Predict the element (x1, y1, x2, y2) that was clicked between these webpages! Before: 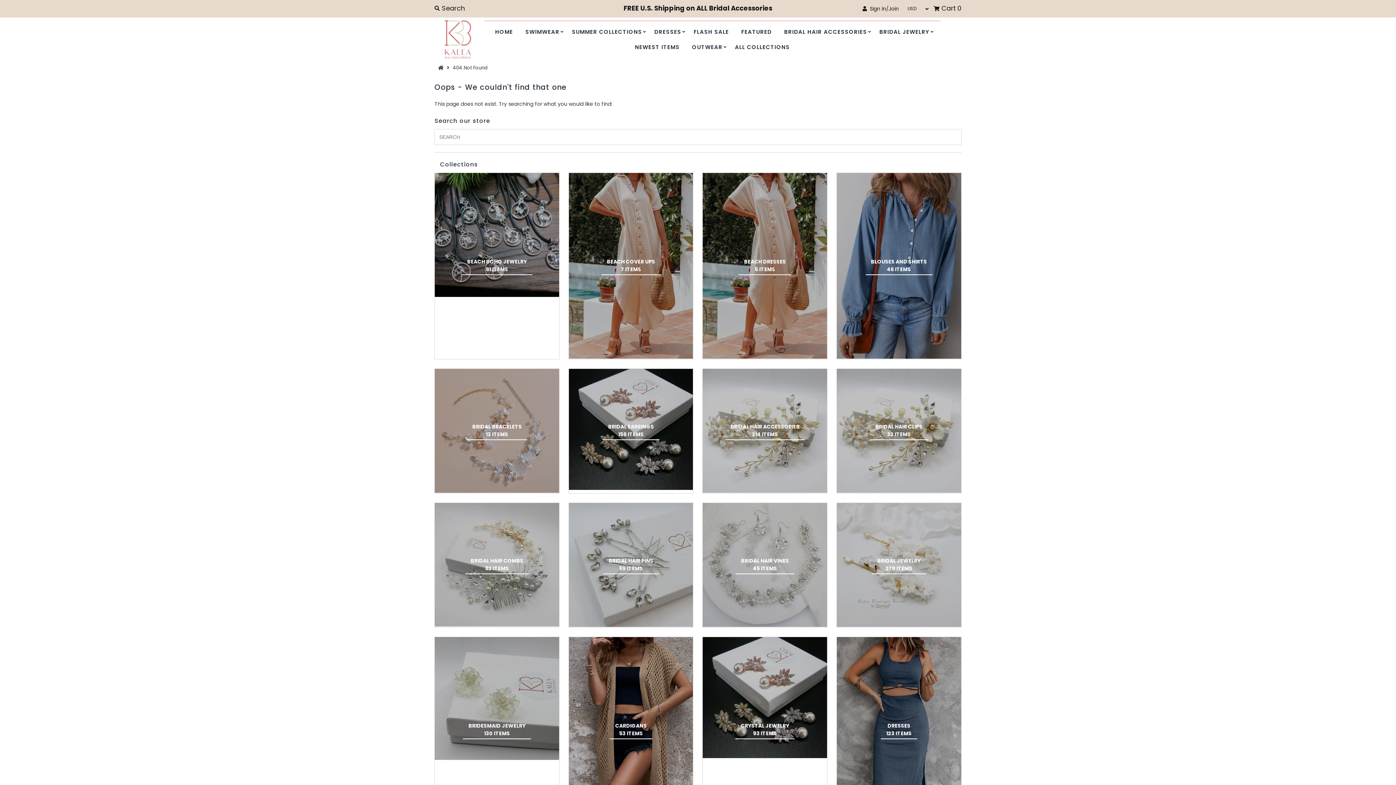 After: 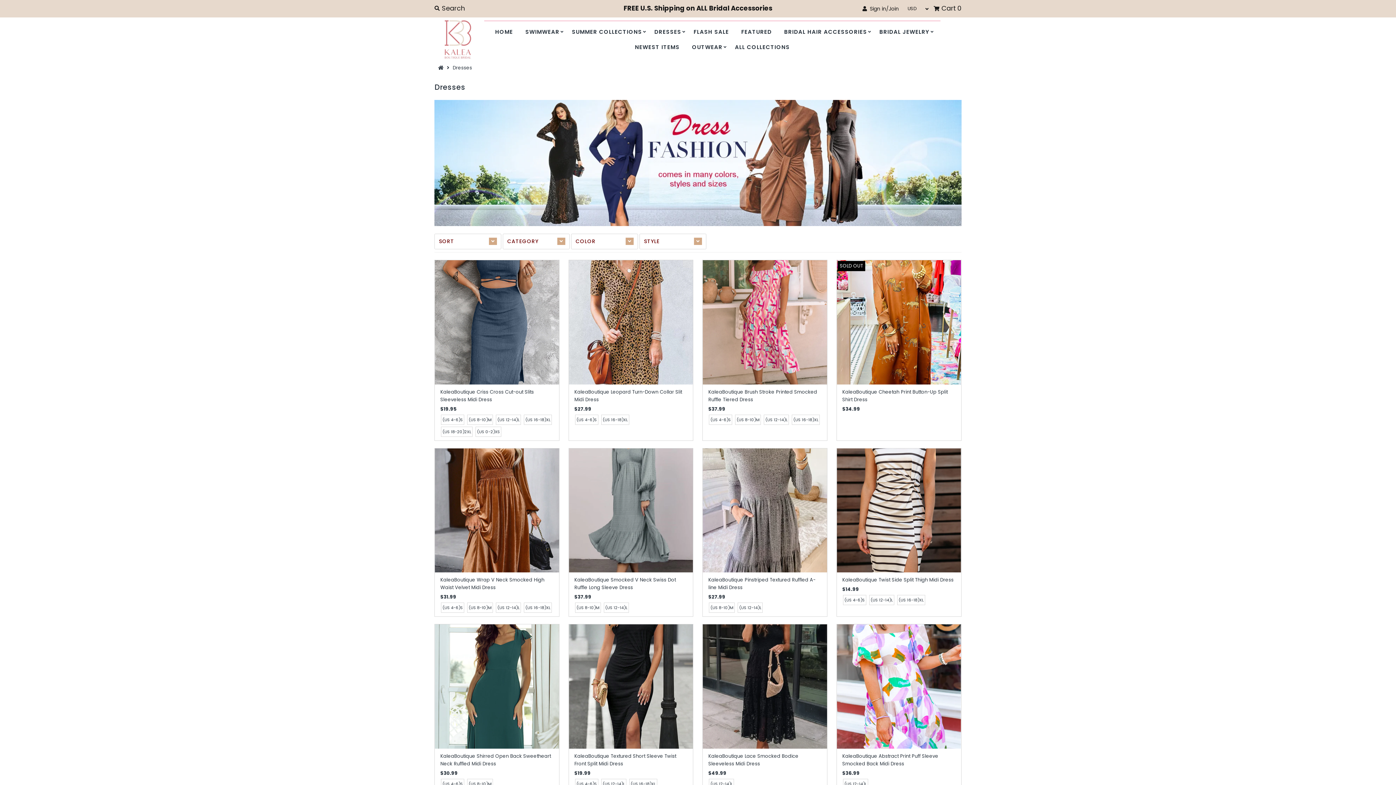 Action: bbox: (886, 722, 911, 737) label: DRESSES
123 ITEMS